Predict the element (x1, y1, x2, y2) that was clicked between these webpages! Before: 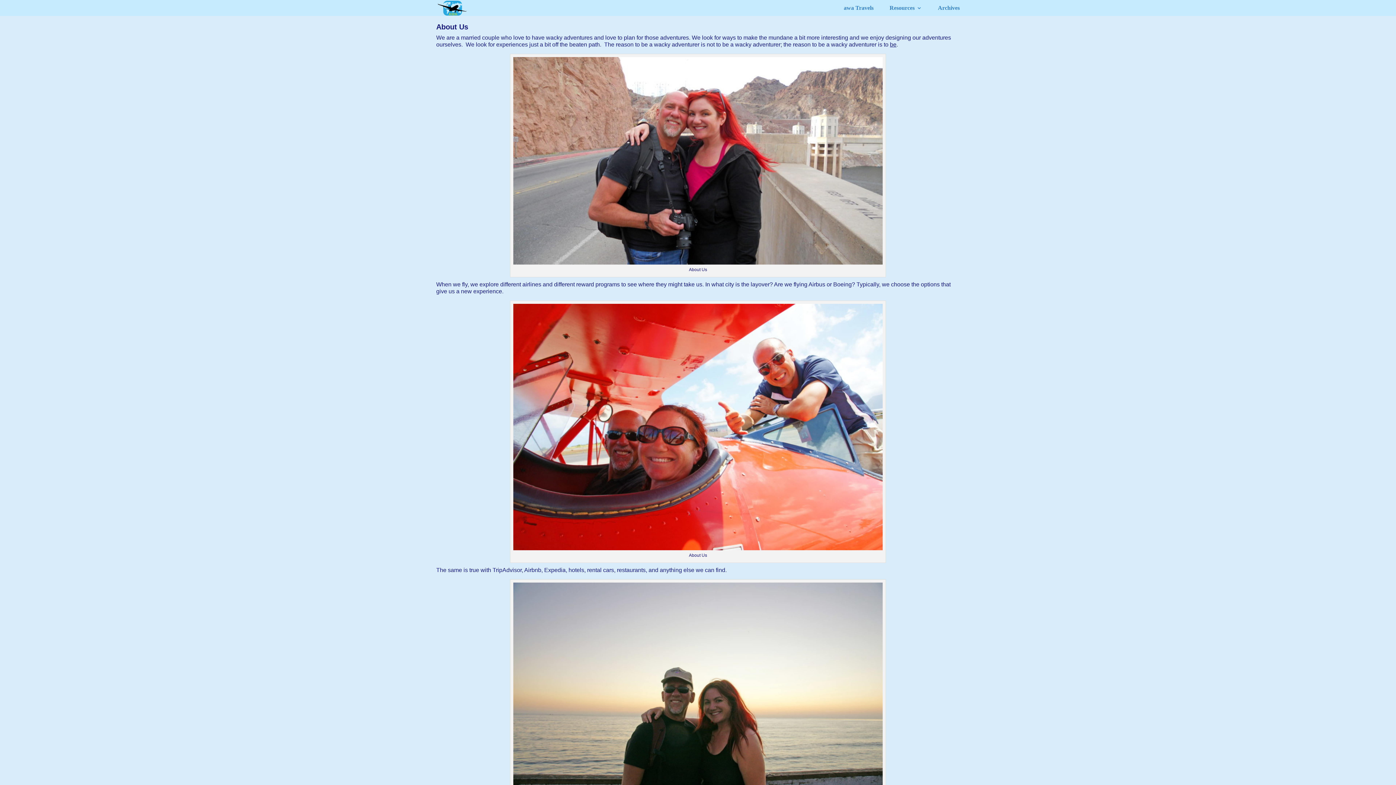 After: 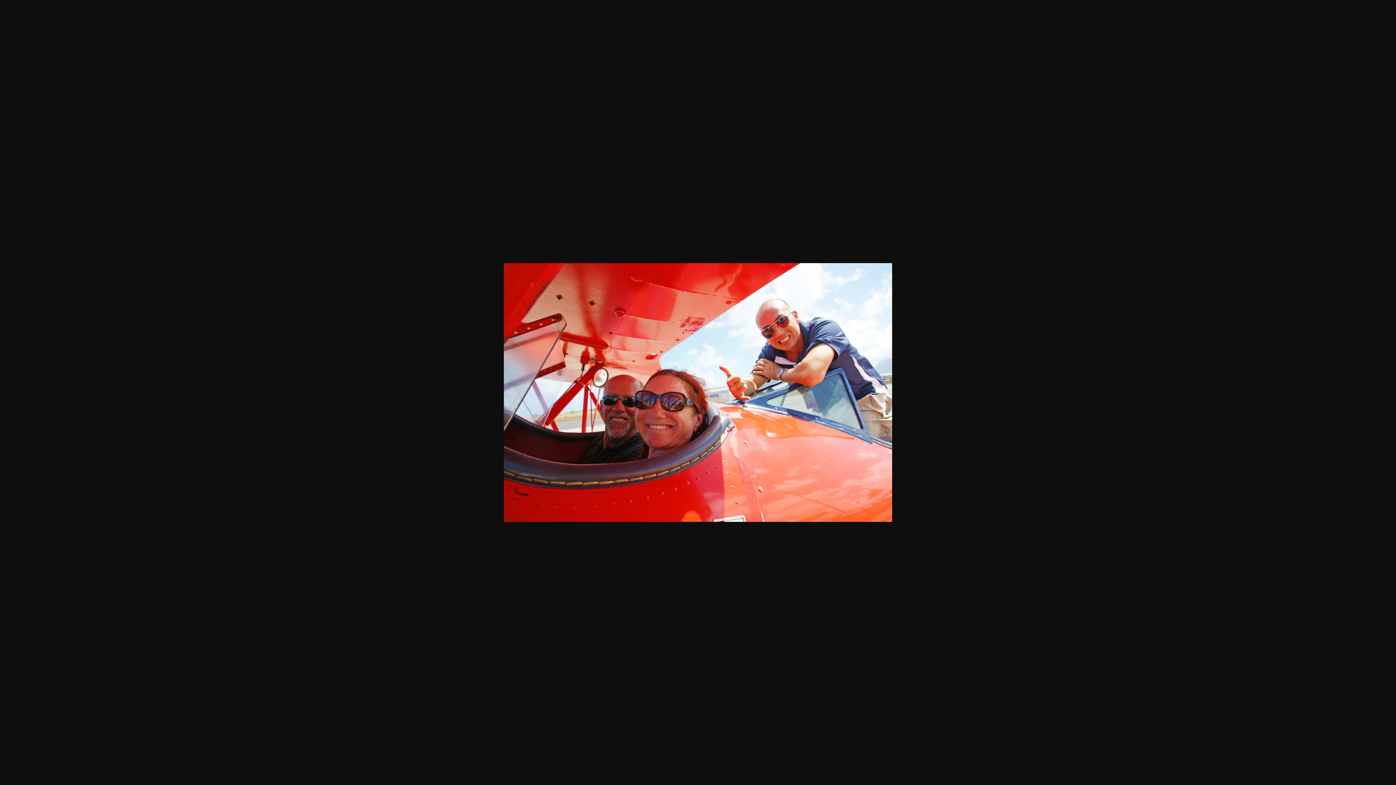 Action: bbox: (513, 546, 882, 551)